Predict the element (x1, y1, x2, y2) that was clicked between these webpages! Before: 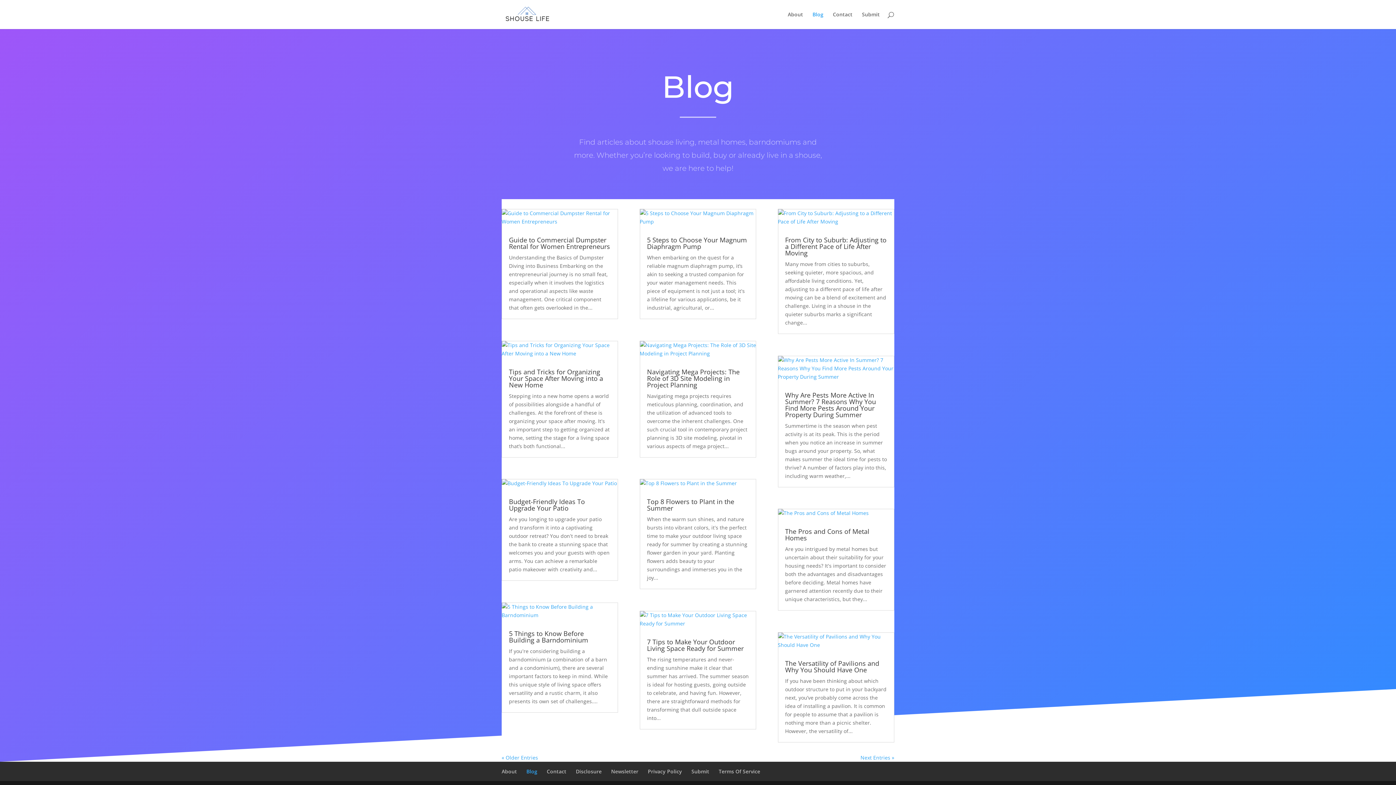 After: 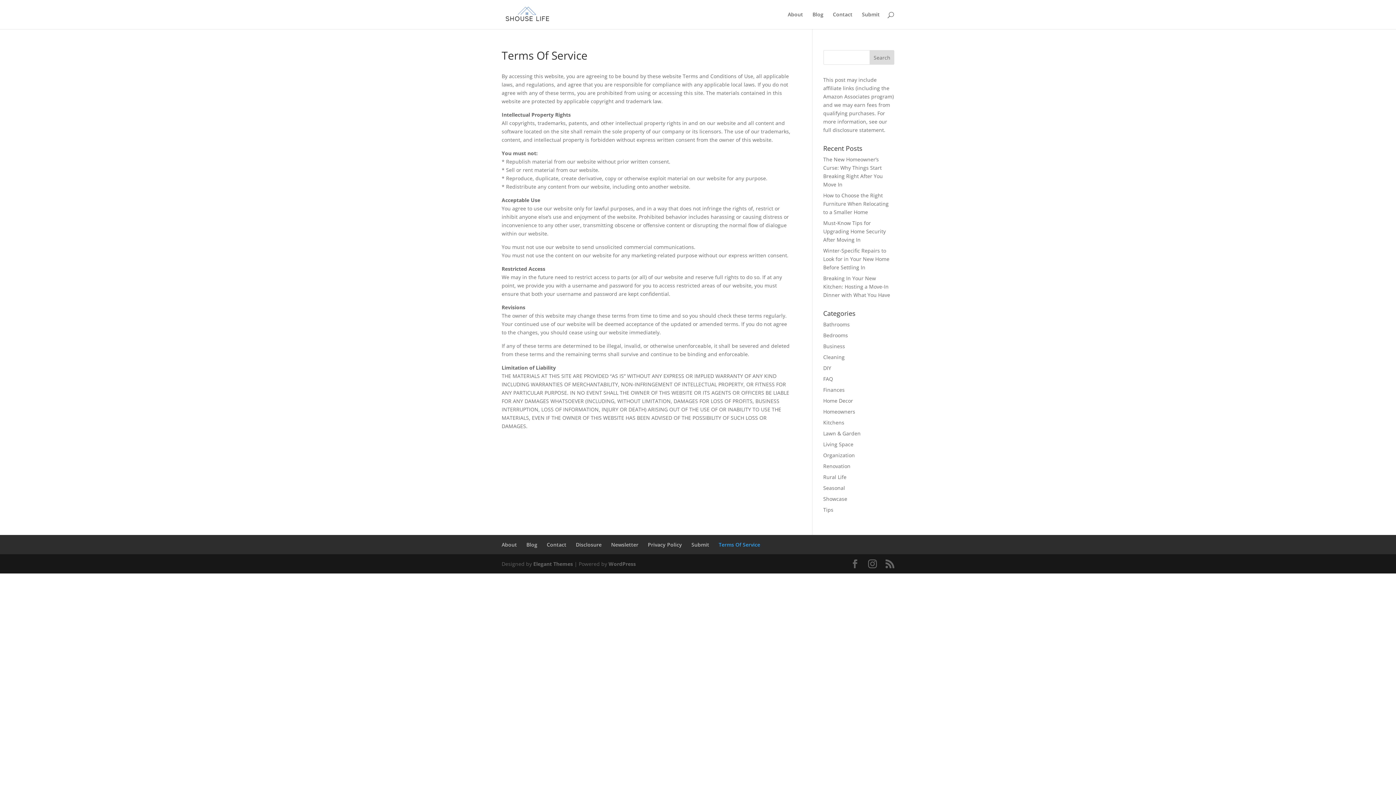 Action: bbox: (718, 768, 760, 775) label: Terms Of Service